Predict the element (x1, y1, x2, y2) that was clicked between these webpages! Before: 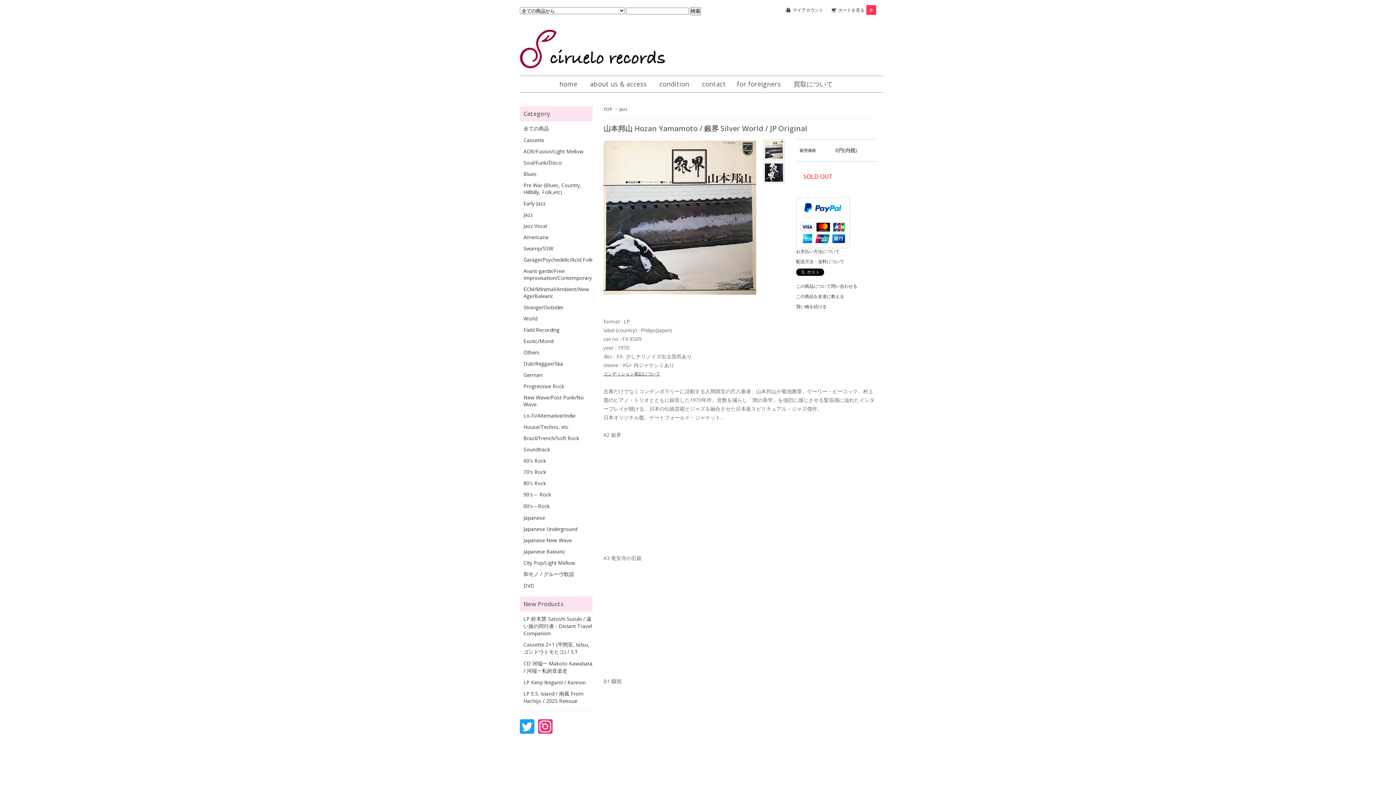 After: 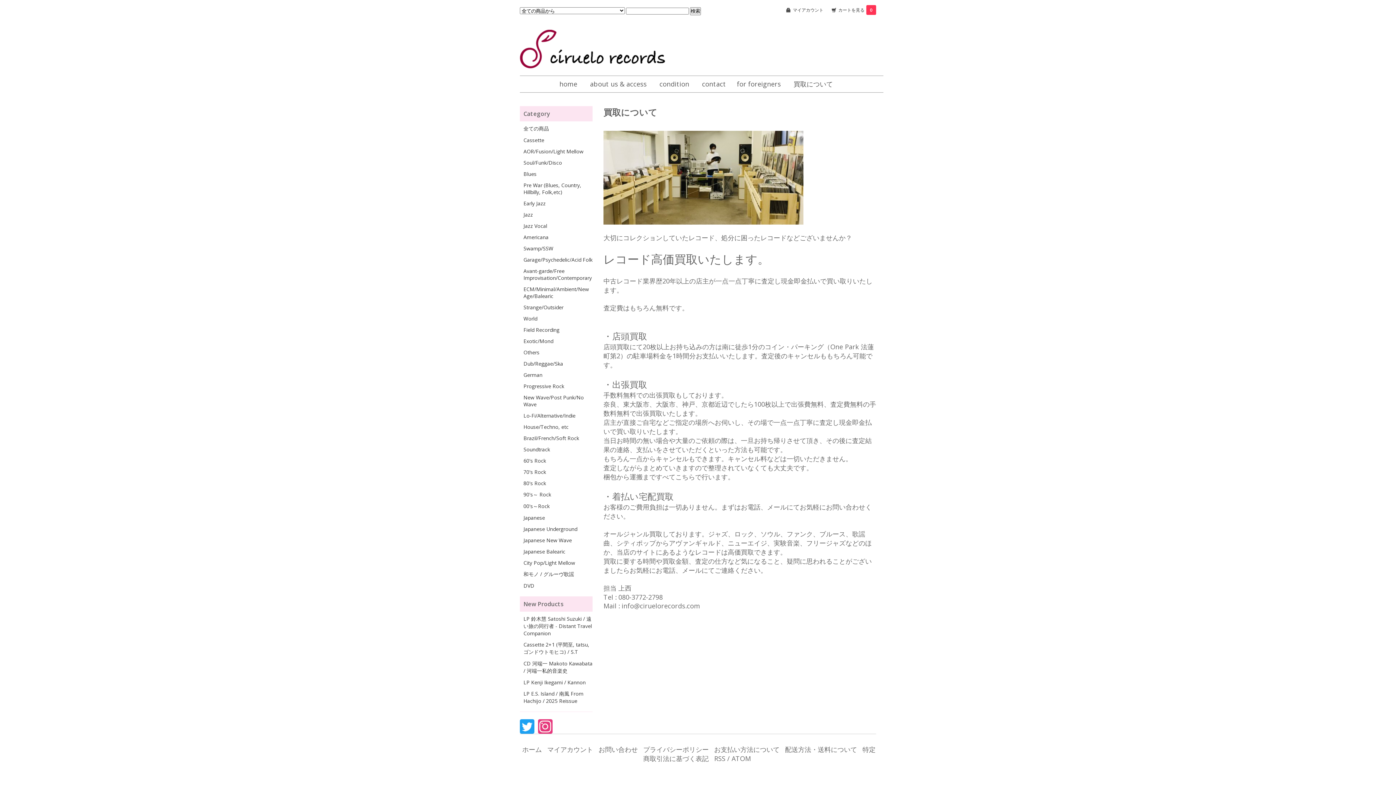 Action: label: 買取について bbox: (793, 79, 833, 88)